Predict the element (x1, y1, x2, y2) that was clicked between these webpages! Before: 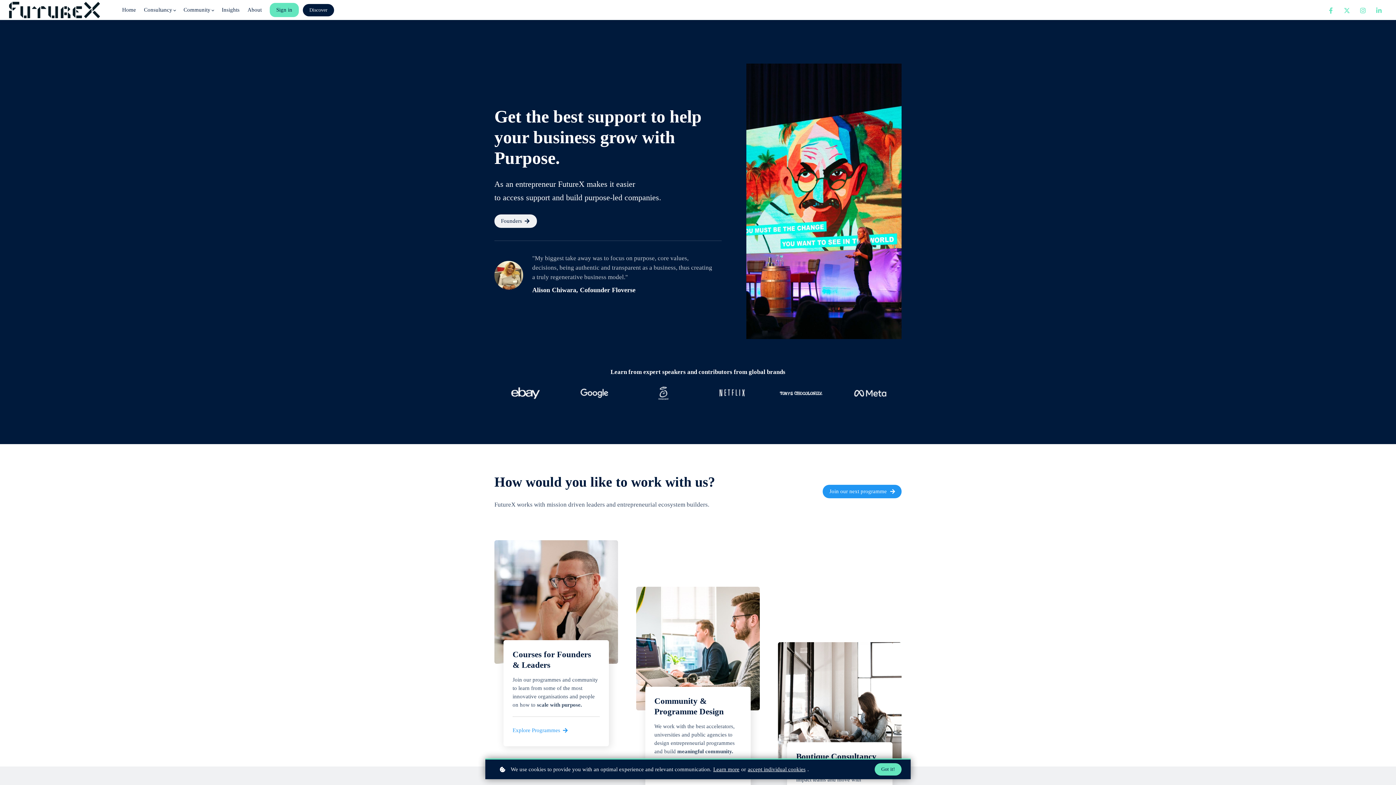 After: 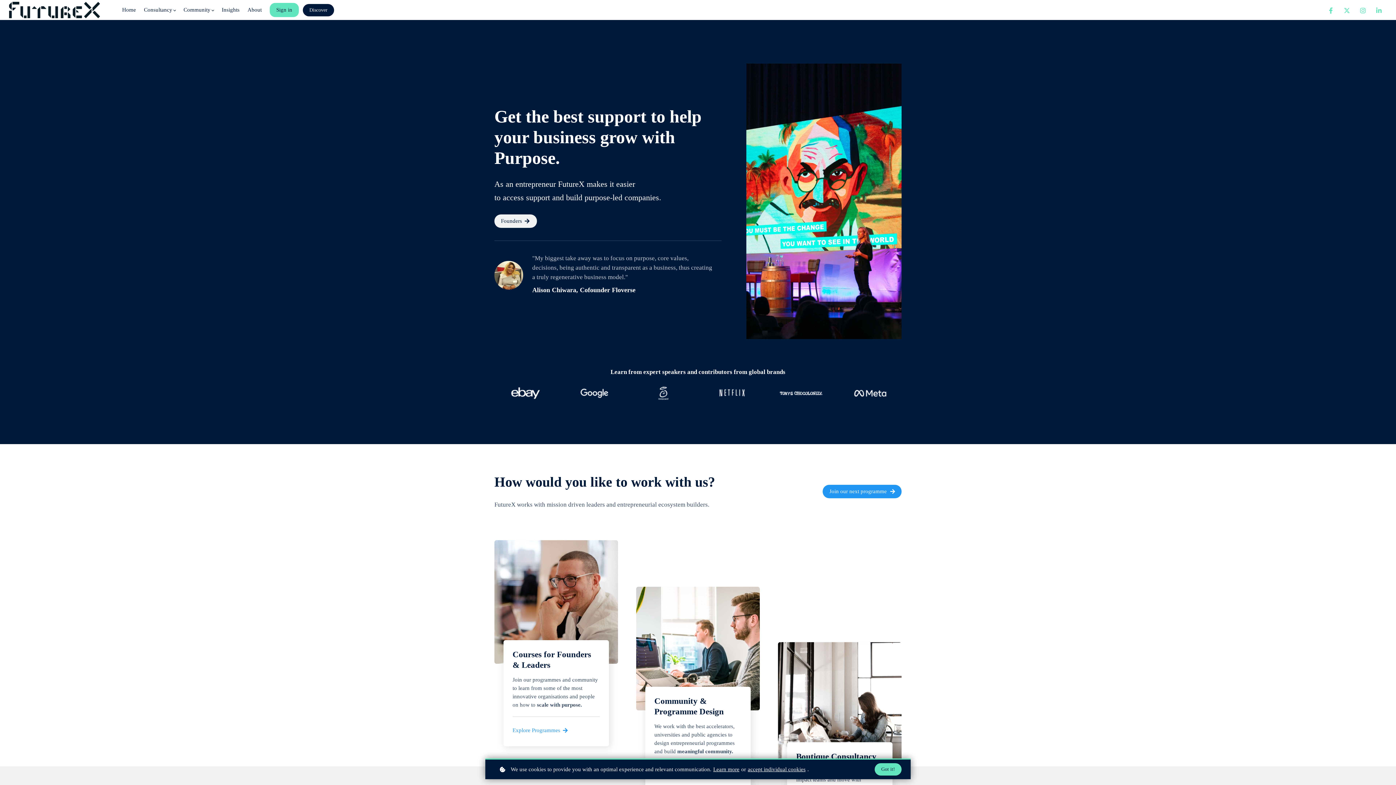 Action: bbox: (1340, 3, 1354, 17)